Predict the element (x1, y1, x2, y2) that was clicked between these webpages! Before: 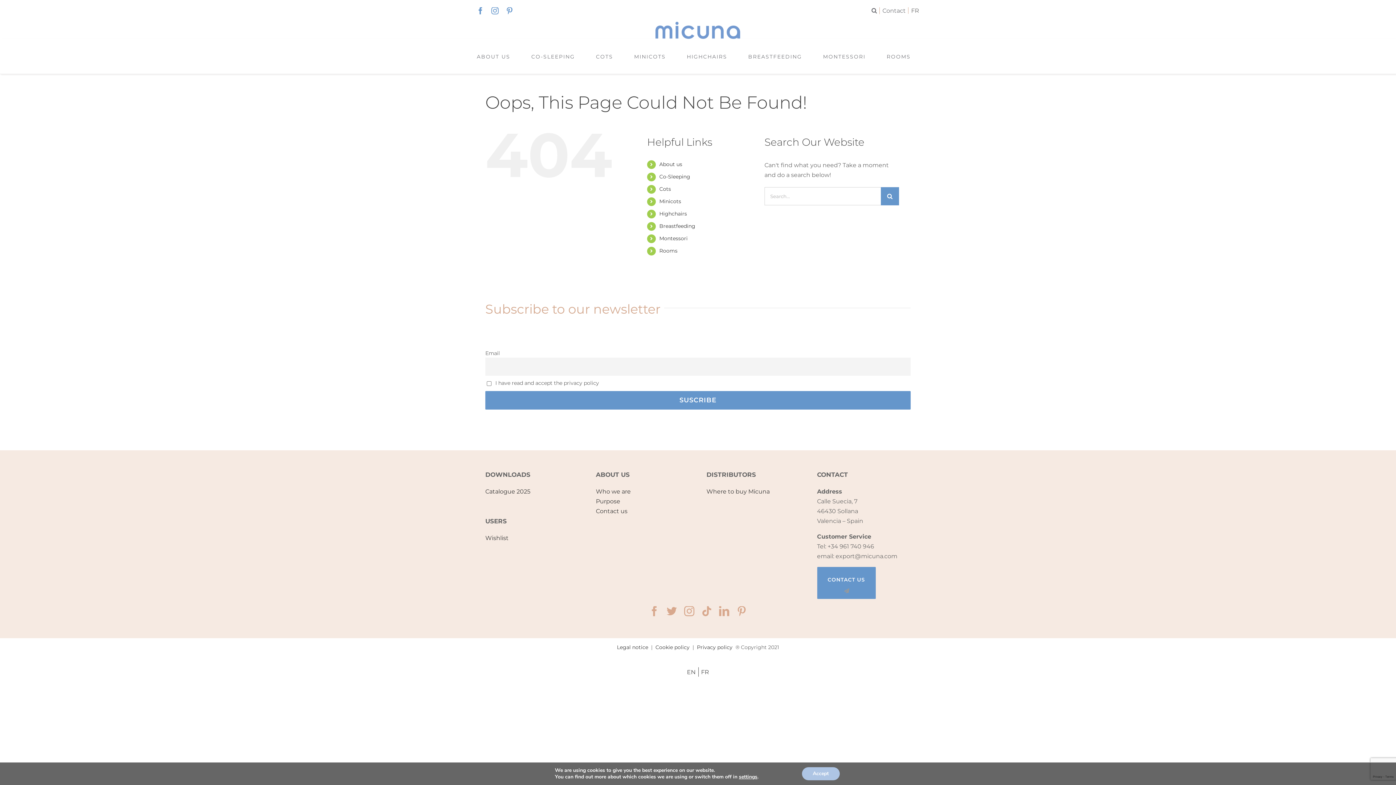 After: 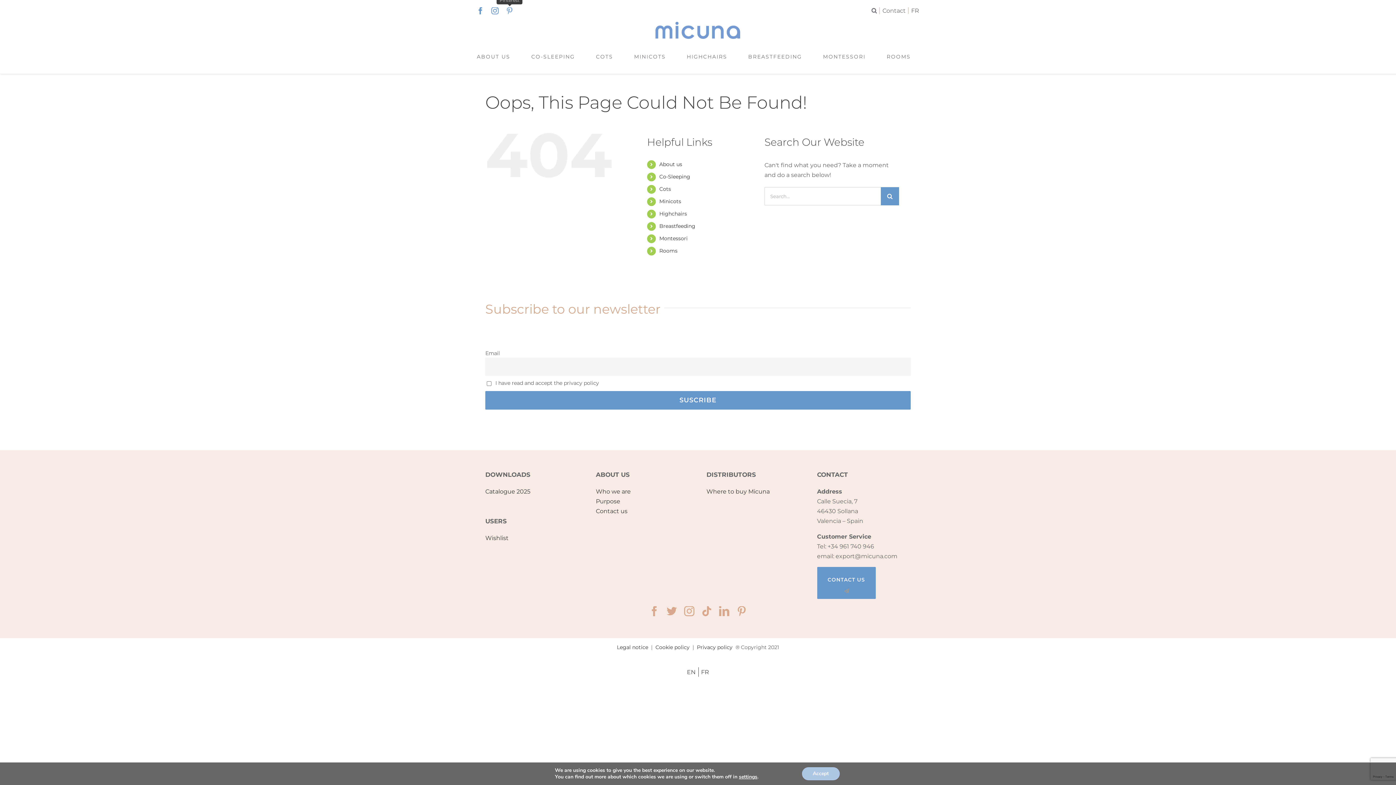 Action: label: pinterest bbox: (506, 7, 513, 14)